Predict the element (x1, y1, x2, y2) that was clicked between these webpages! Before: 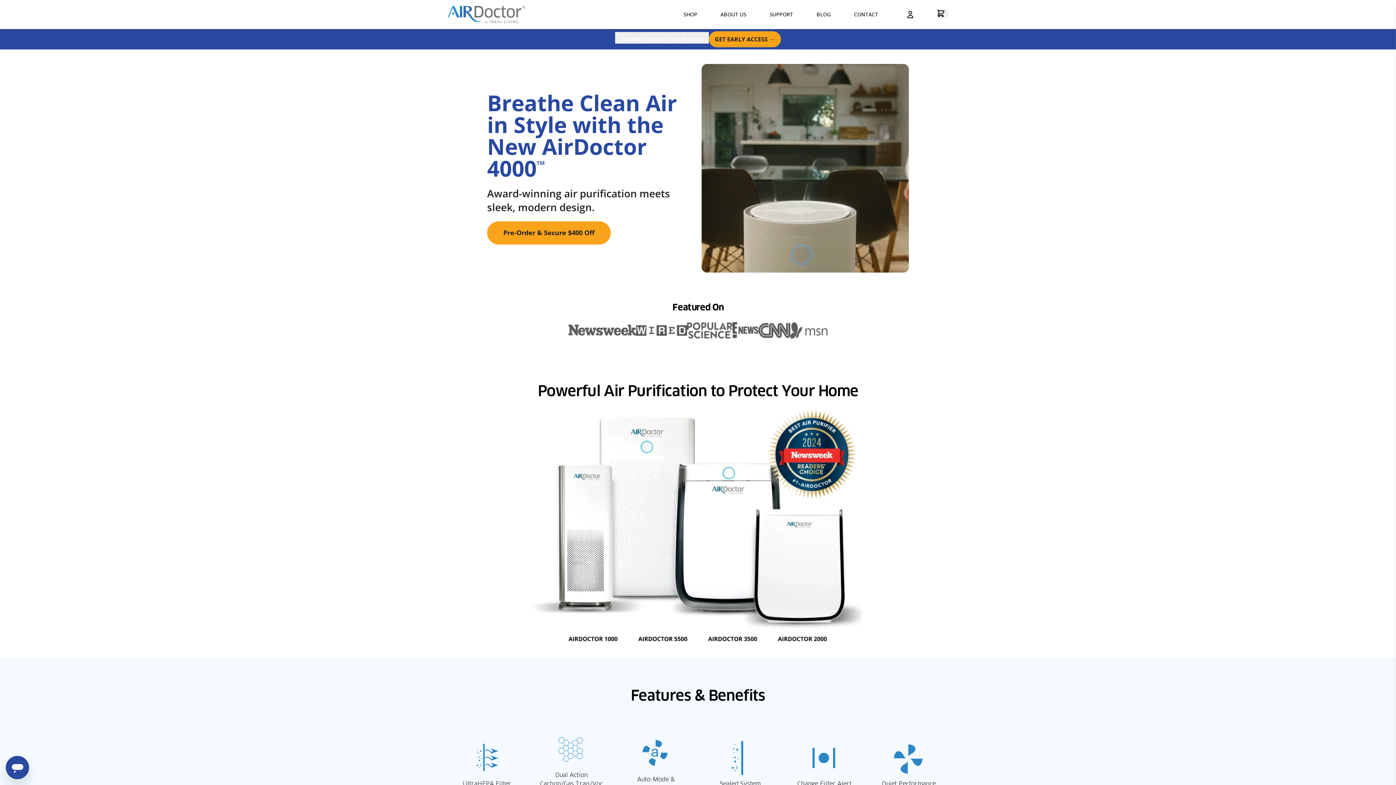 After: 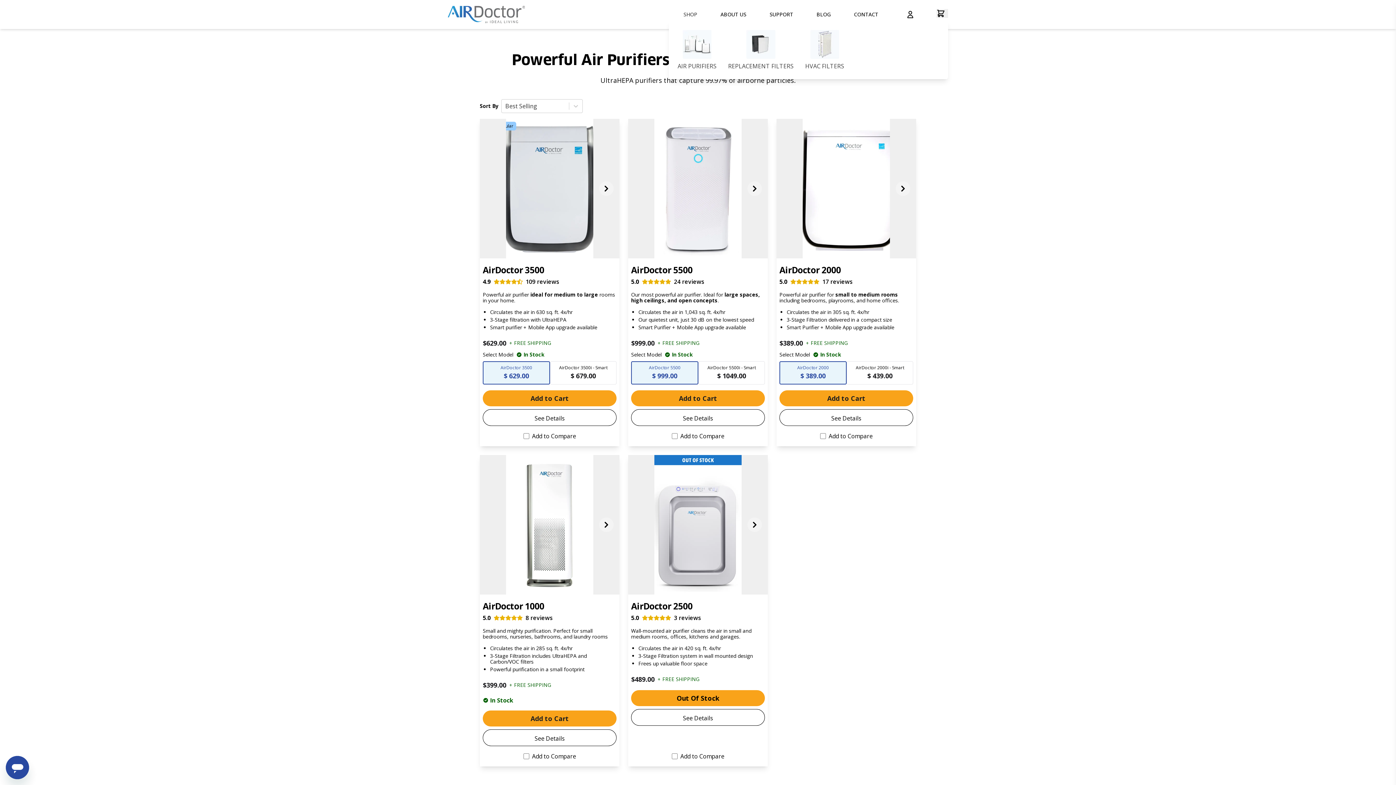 Action: bbox: (674, 8, 706, 21) label: Shop